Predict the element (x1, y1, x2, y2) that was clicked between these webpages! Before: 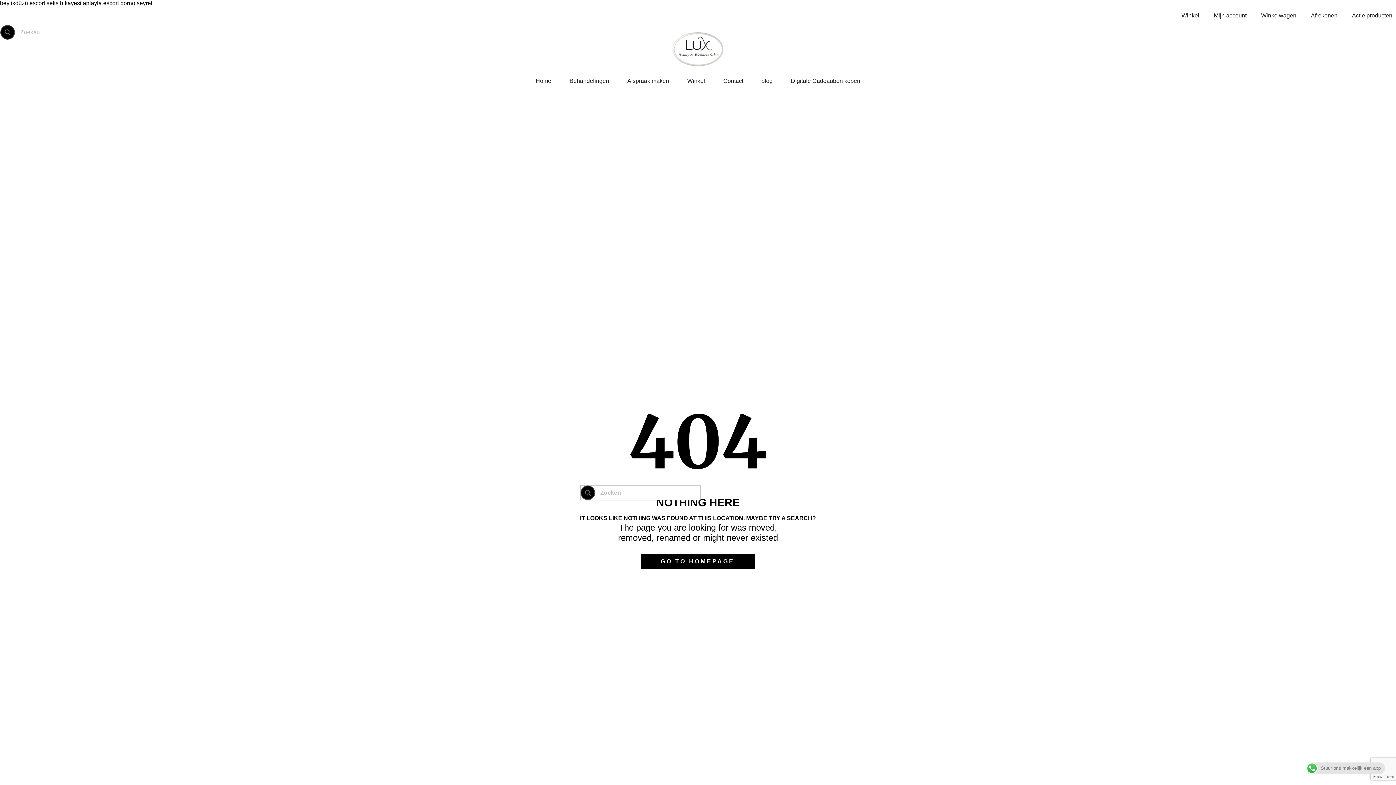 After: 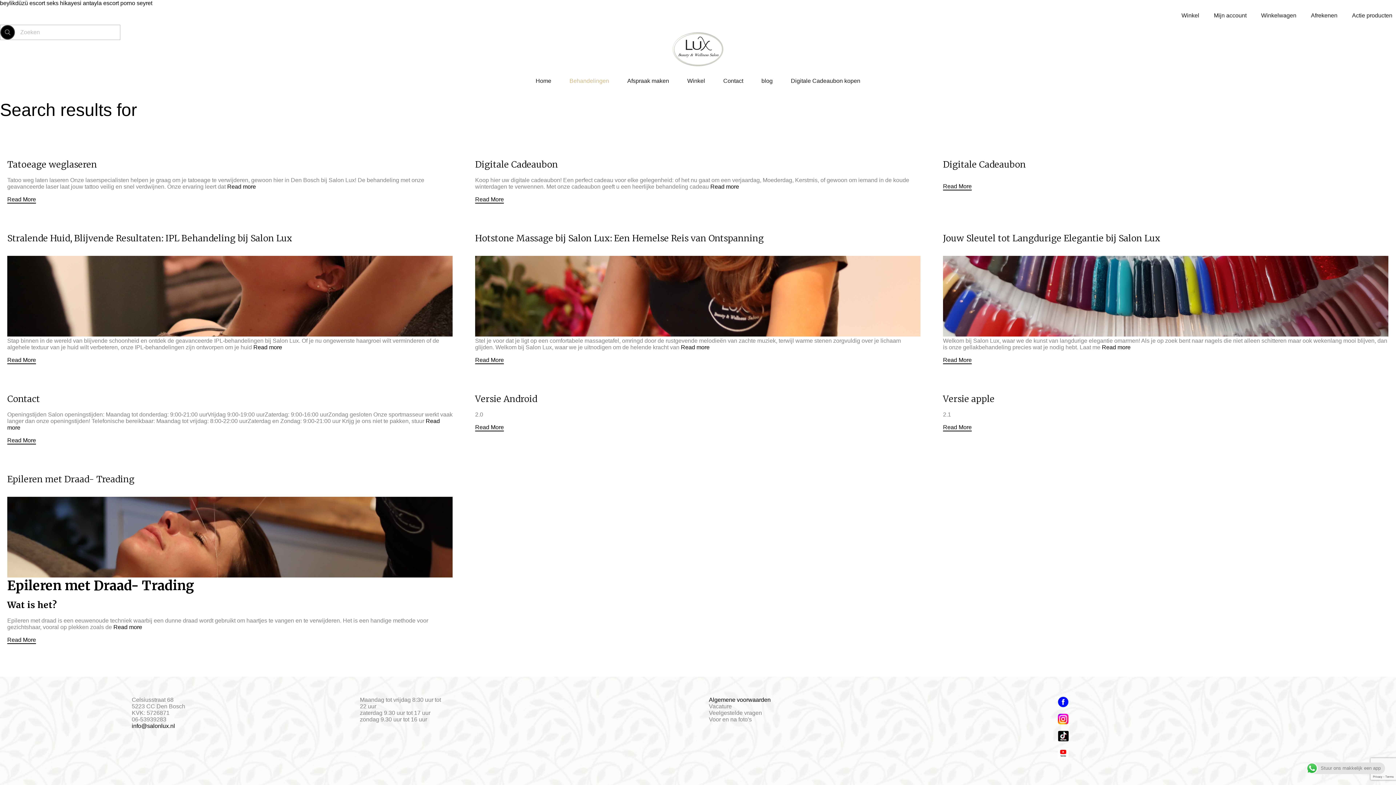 Action: bbox: (580, 485, 599, 500) label:  